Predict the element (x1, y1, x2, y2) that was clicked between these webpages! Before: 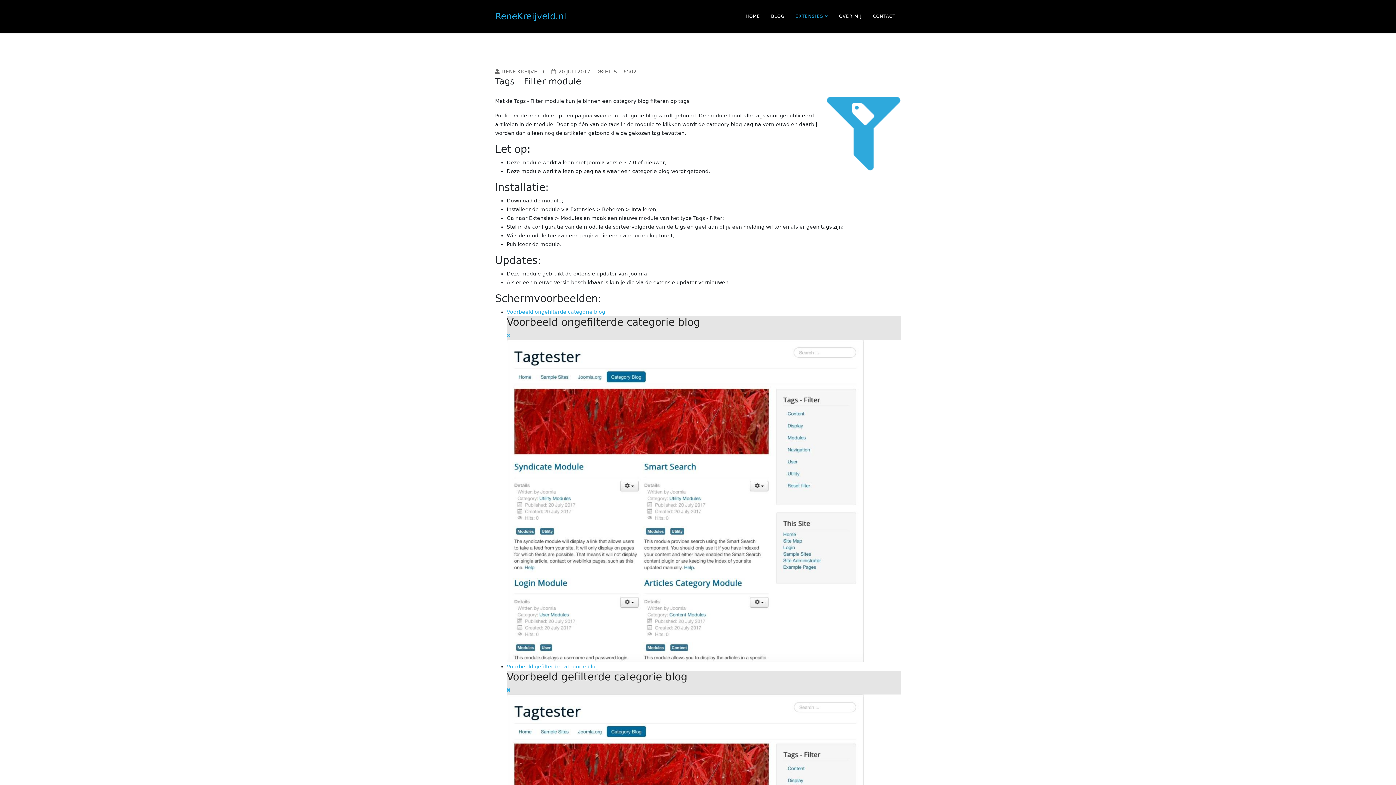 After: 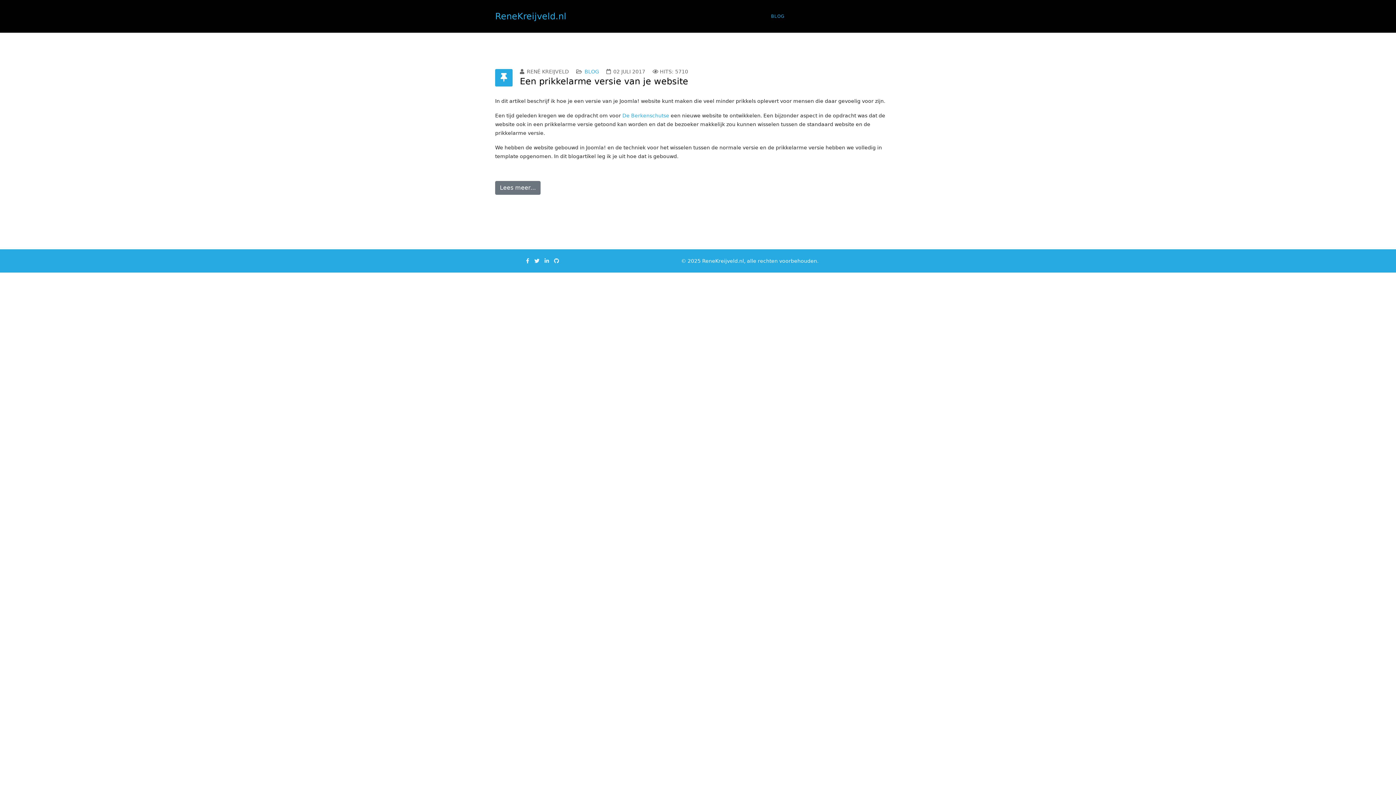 Action: bbox: (765, 0, 790, 32) label: BLOG